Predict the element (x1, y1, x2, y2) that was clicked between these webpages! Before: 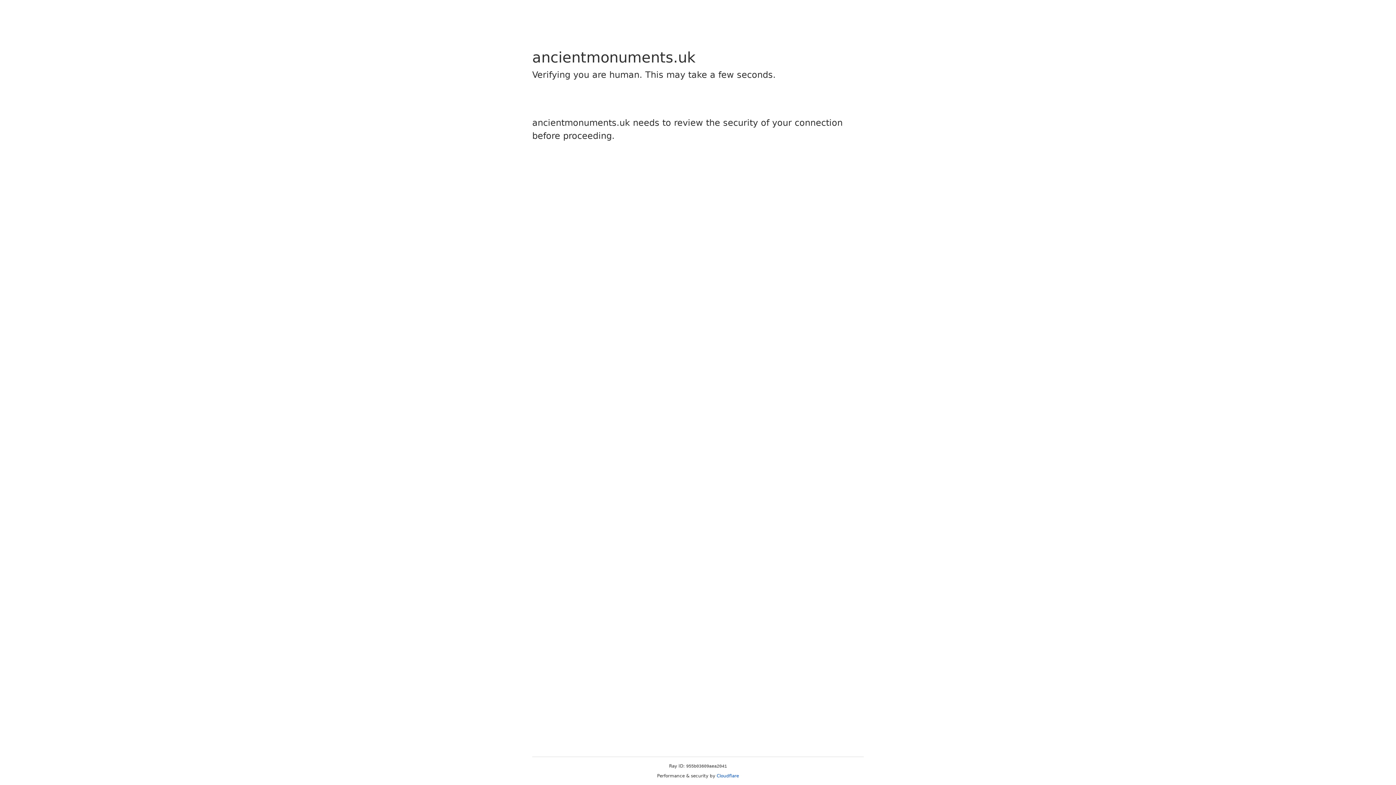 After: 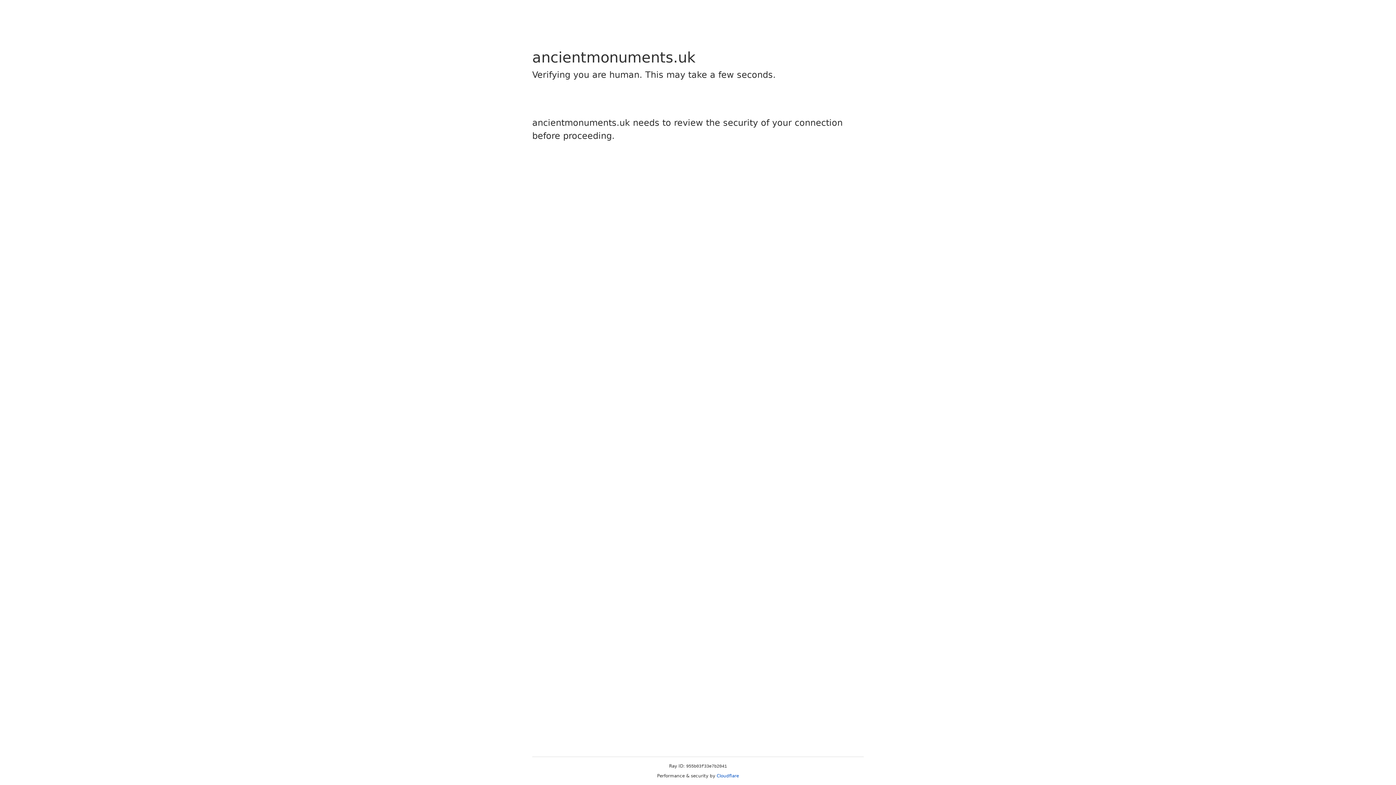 Action: label: Cloudflare bbox: (716, 773, 739, 778)